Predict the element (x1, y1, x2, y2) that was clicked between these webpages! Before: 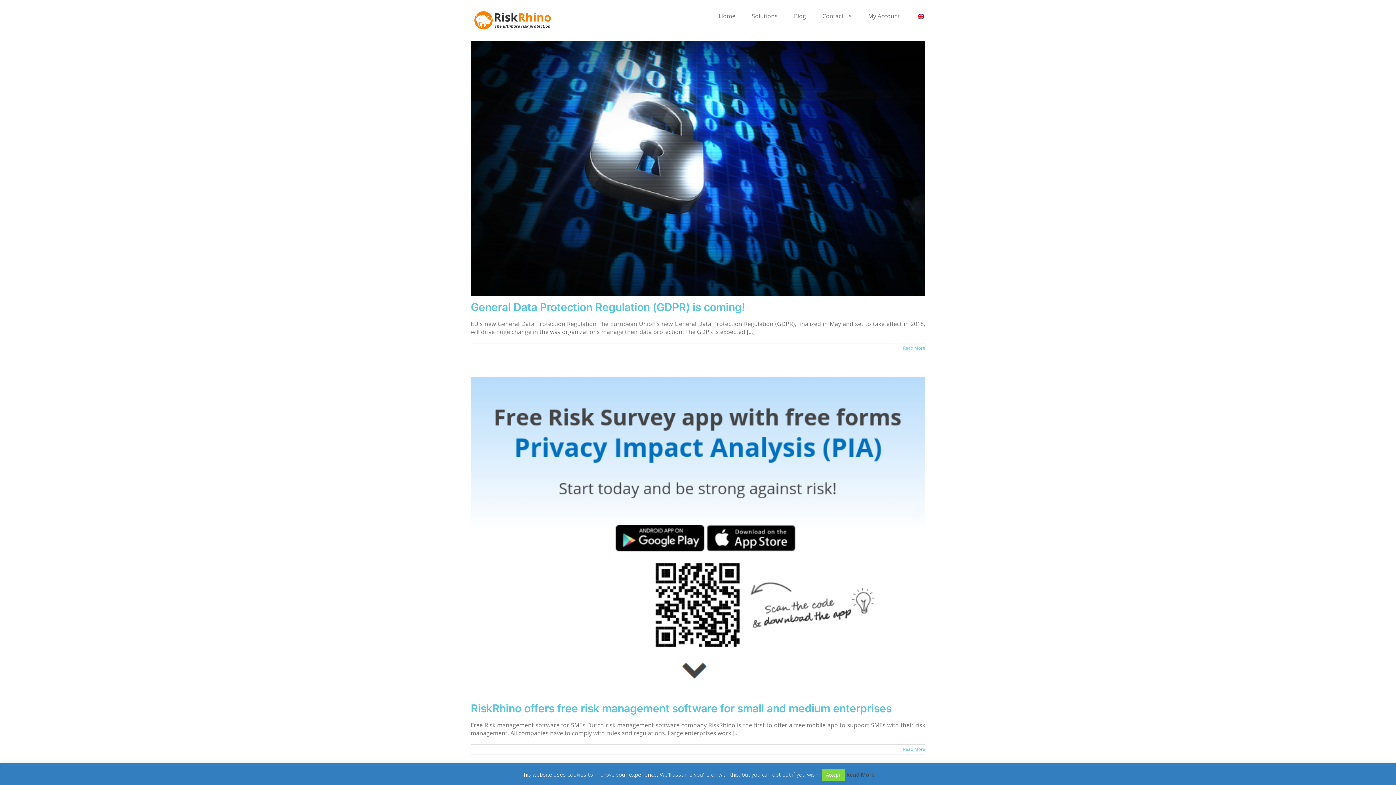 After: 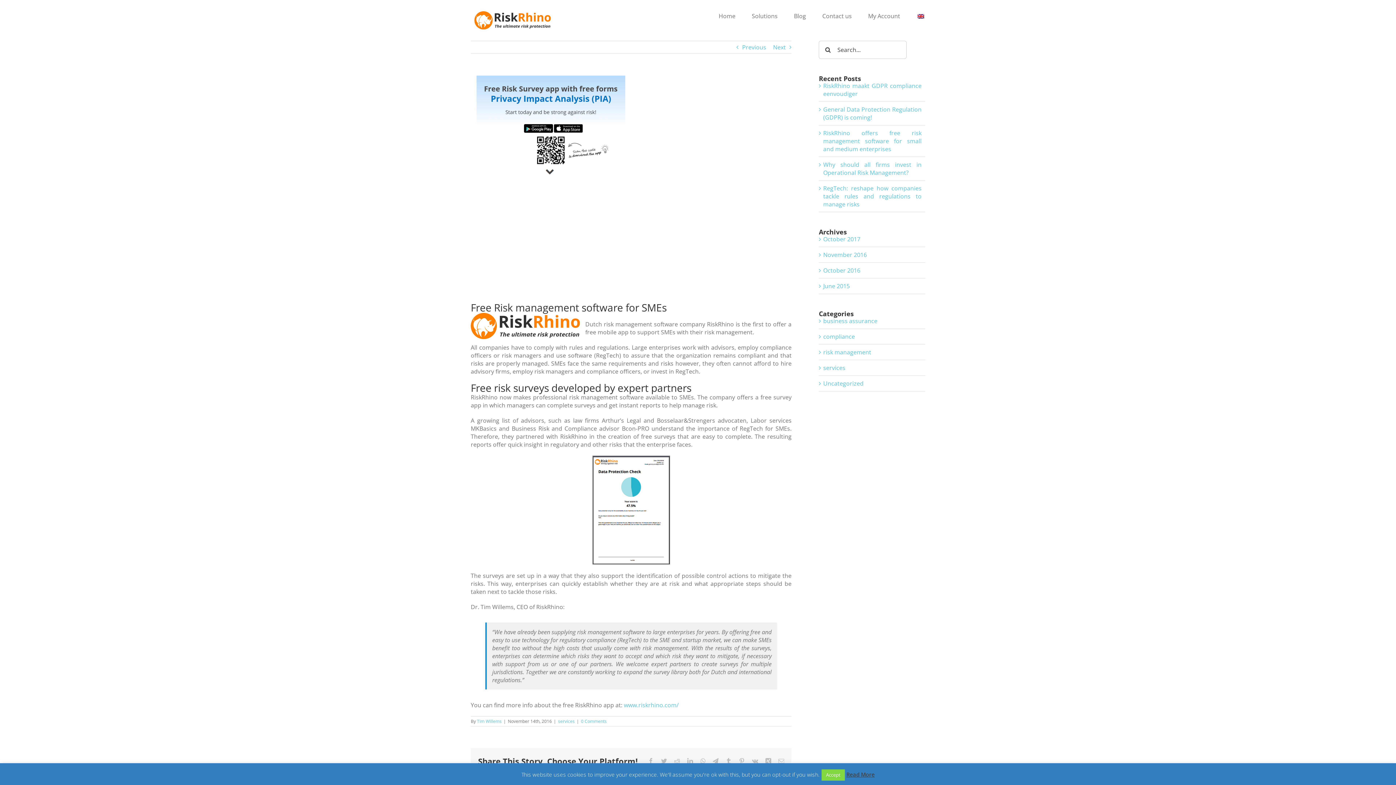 Action: label: More on RiskRhino offers free risk management software for small and medium enterprises bbox: (903, 746, 925, 752)